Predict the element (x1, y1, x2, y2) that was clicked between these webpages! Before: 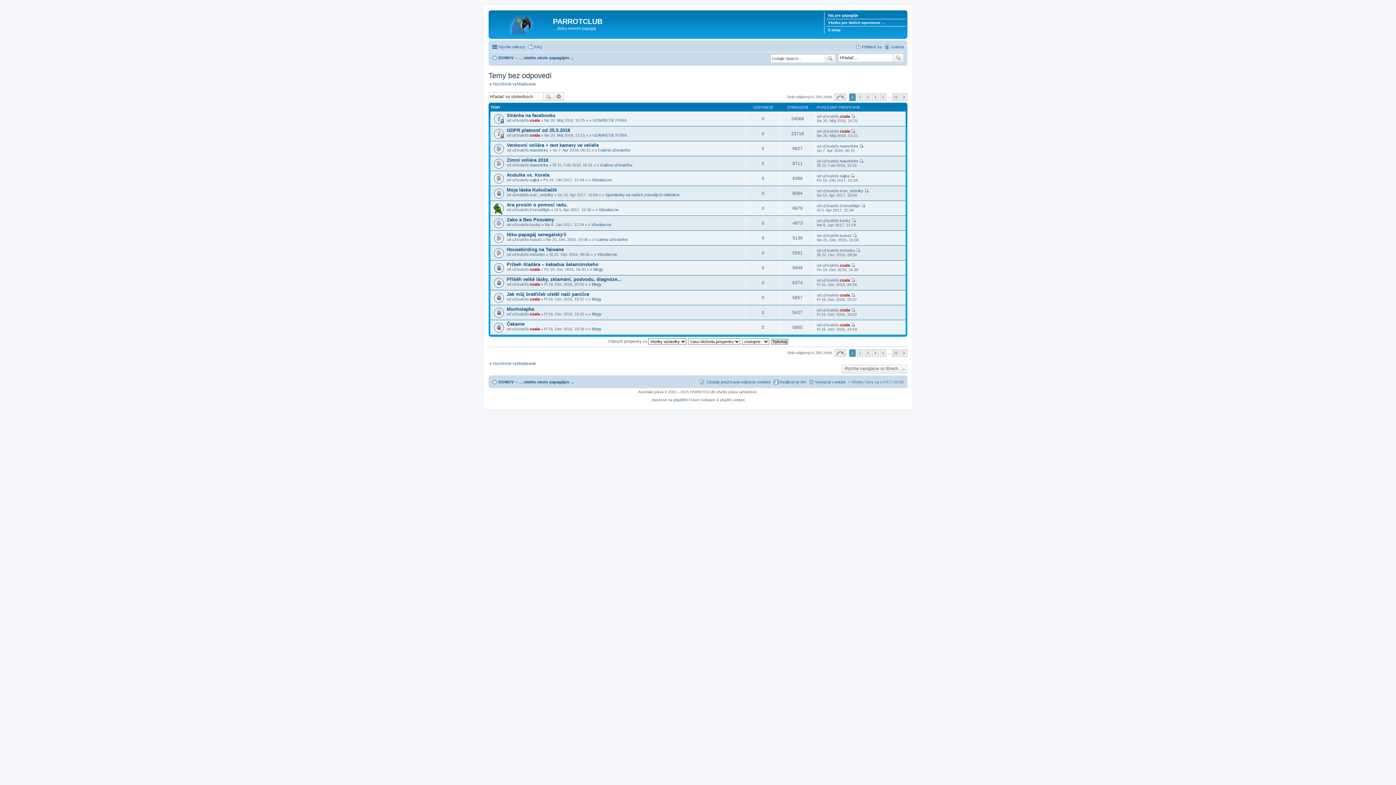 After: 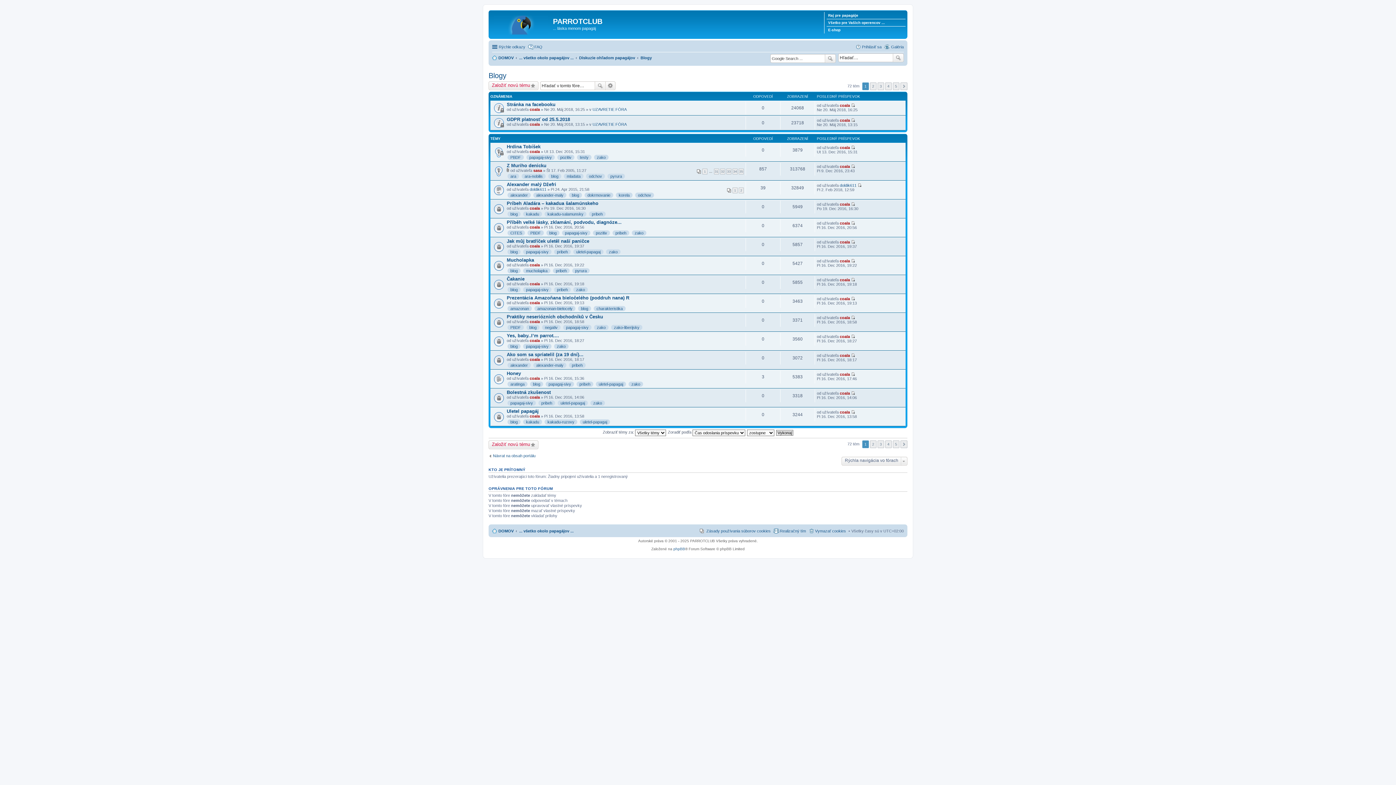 Action: bbox: (592, 297, 601, 301) label: Blogy